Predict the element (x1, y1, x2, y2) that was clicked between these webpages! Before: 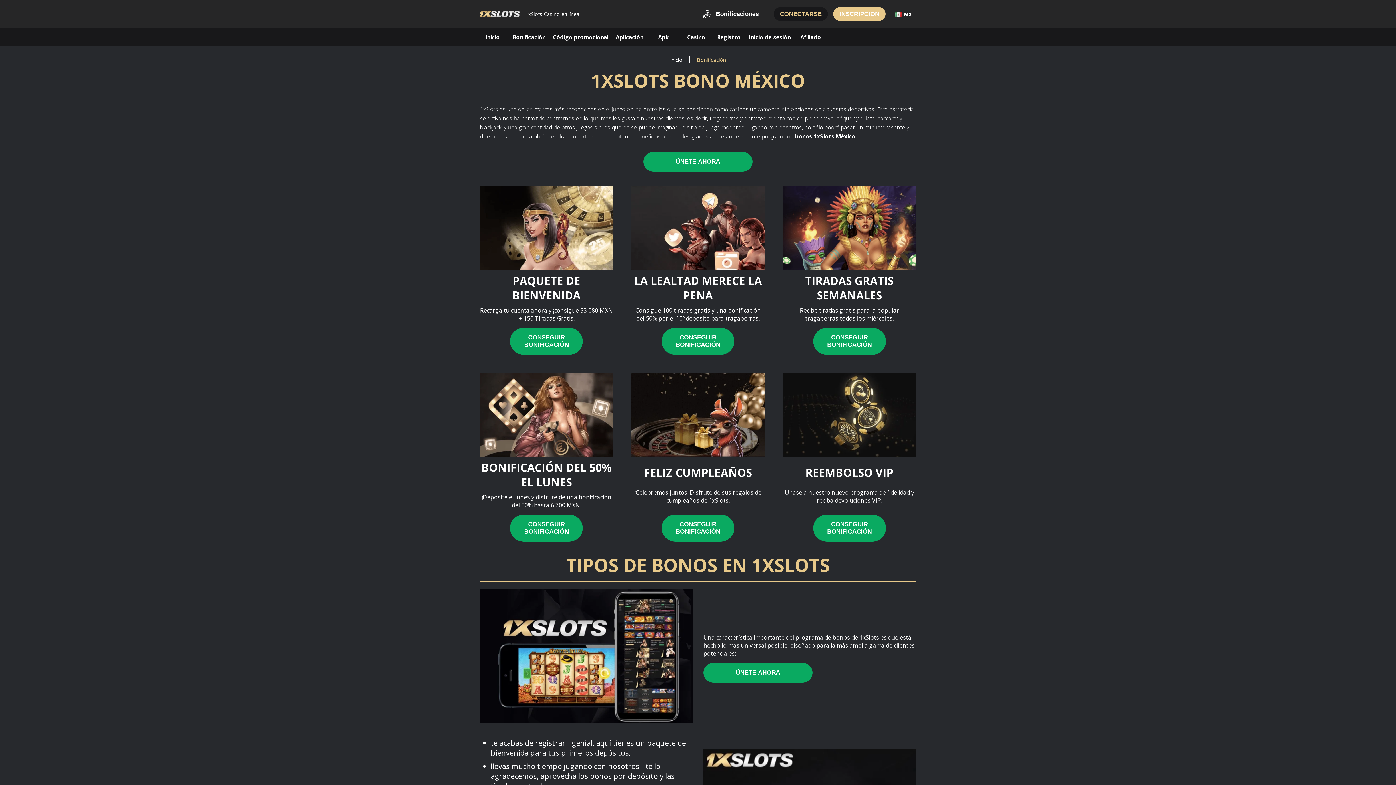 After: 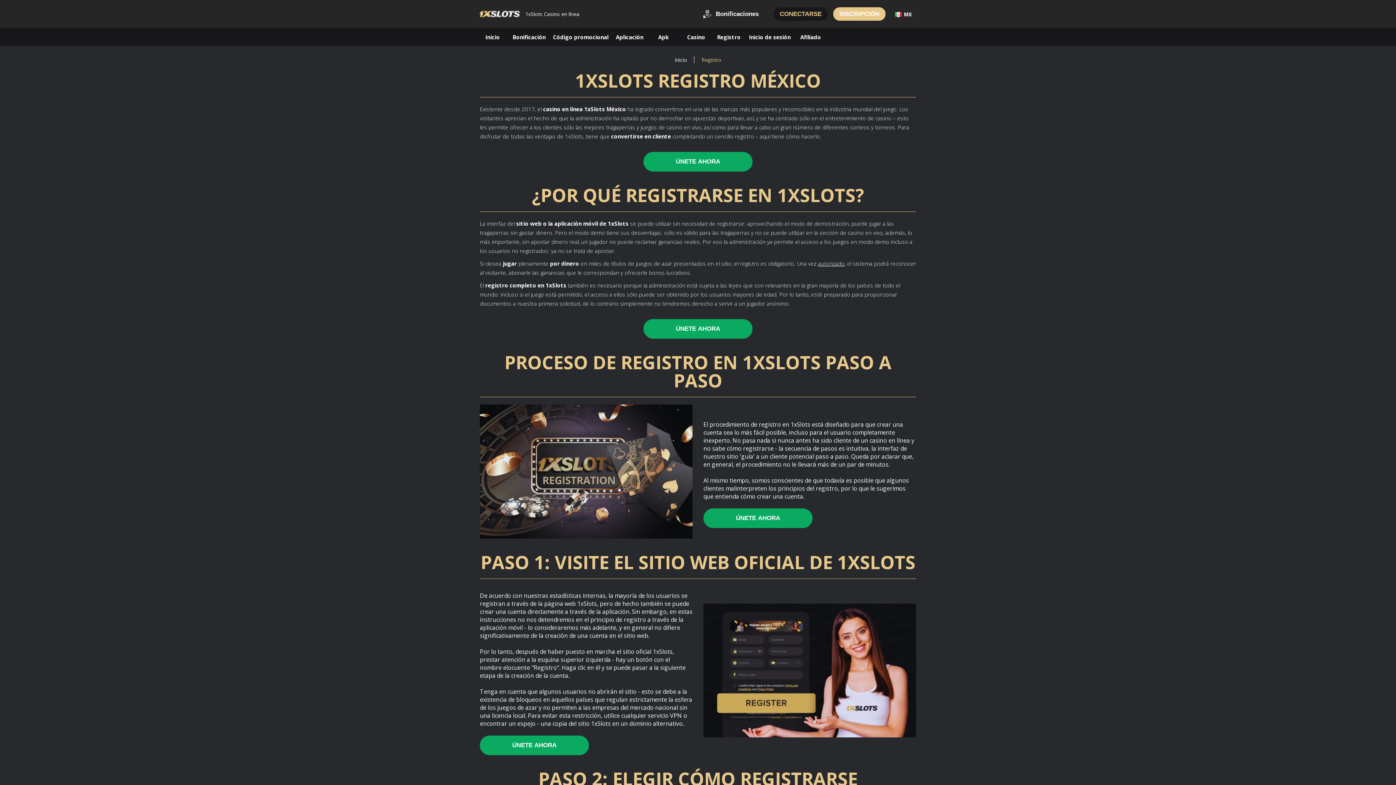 Action: label: Registro bbox: (716, 33, 741, 40)